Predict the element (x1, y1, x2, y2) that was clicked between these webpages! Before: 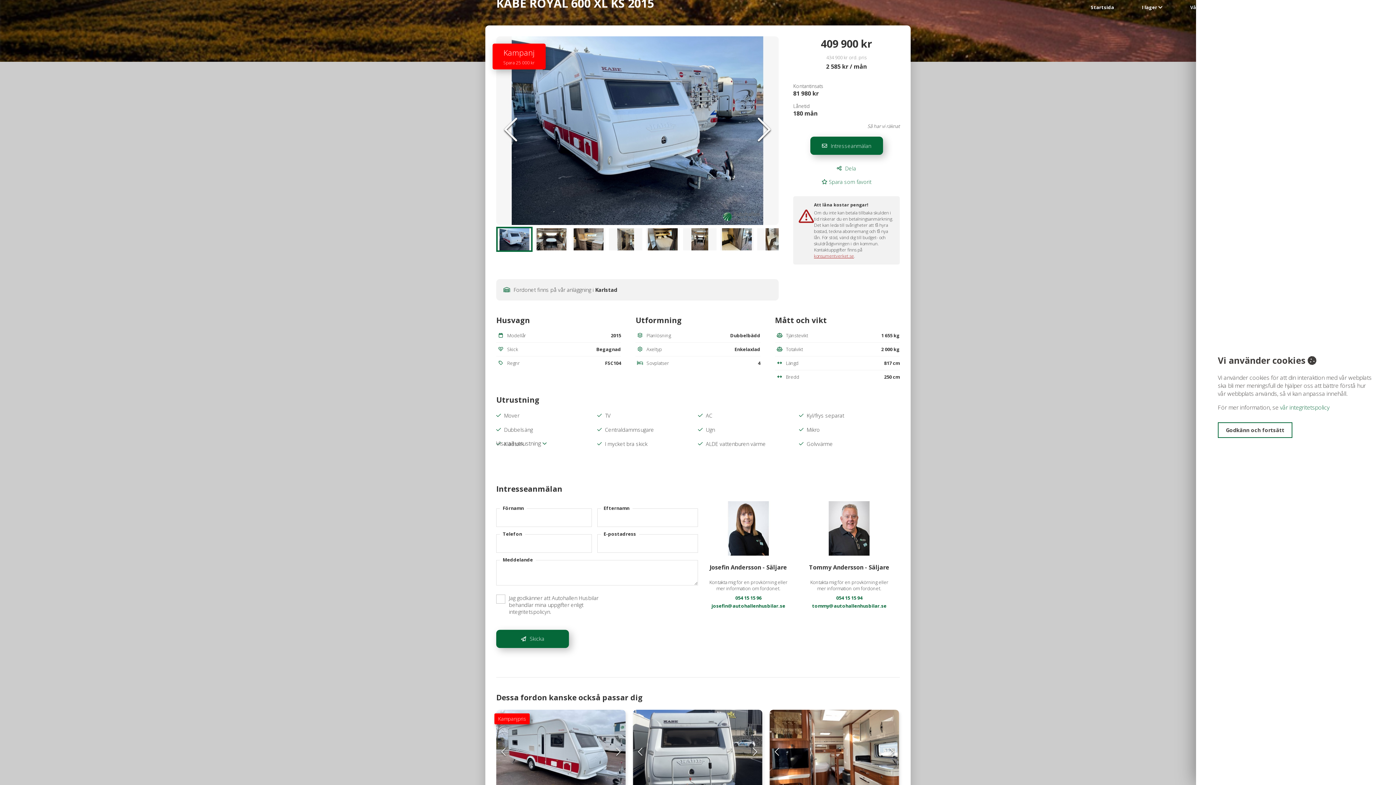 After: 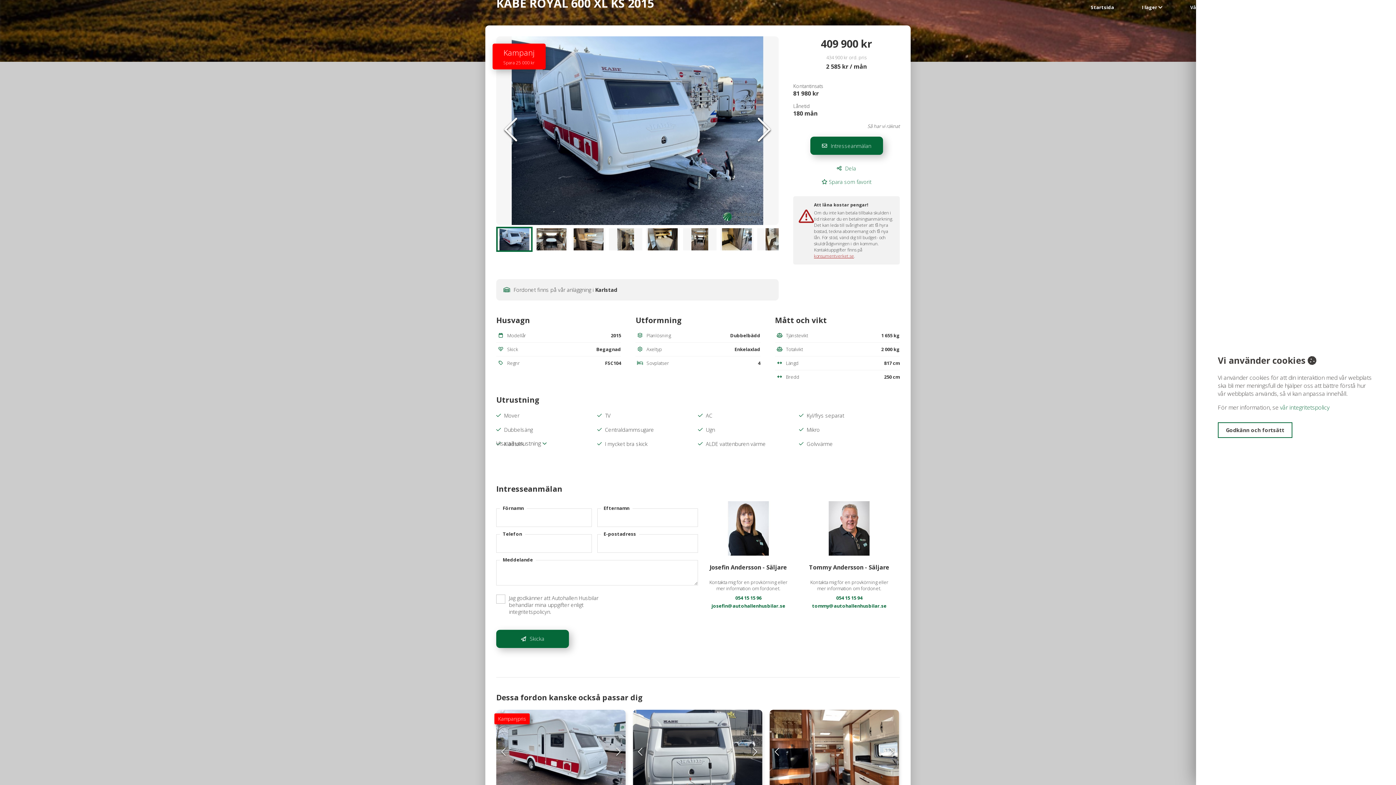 Action: bbox: (496, 226, 532, 252) label: Go to Slide 1